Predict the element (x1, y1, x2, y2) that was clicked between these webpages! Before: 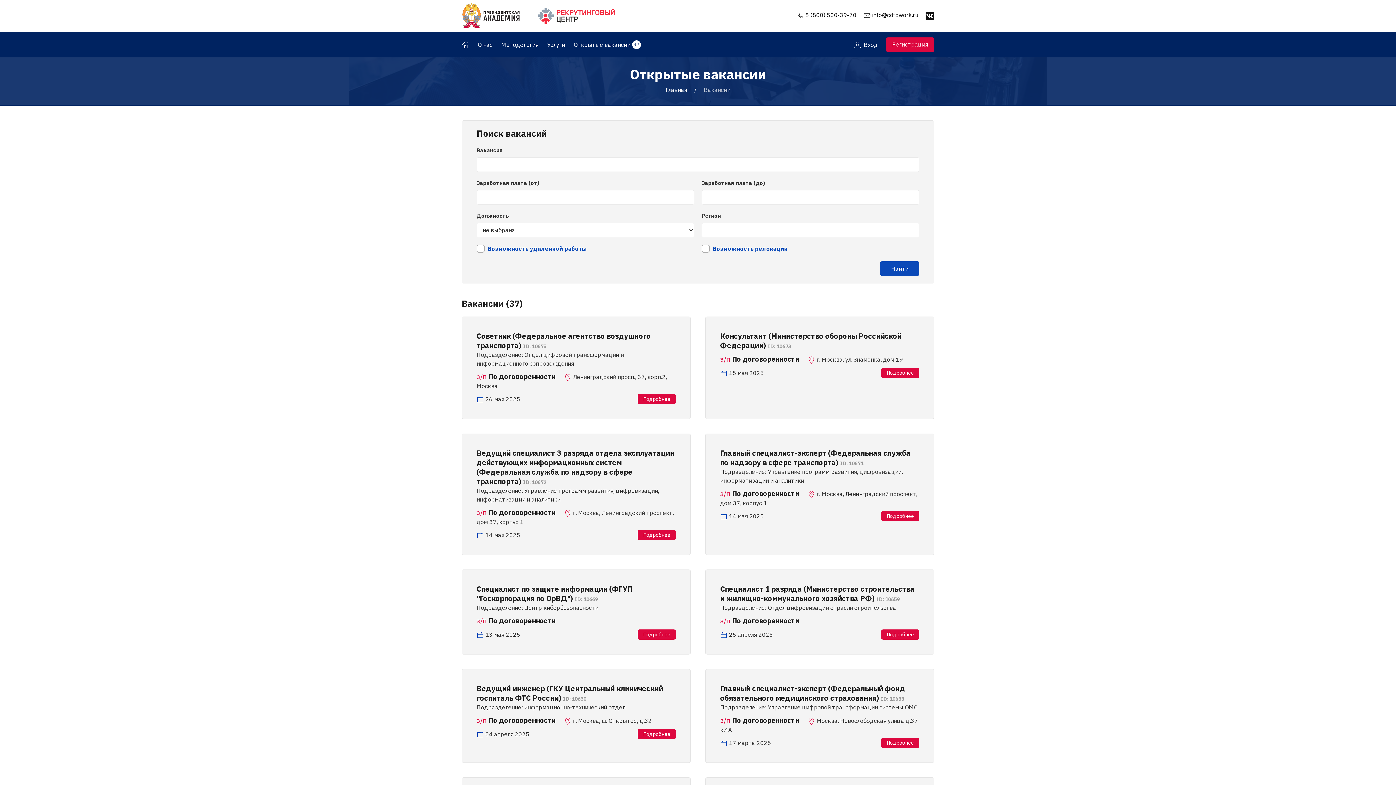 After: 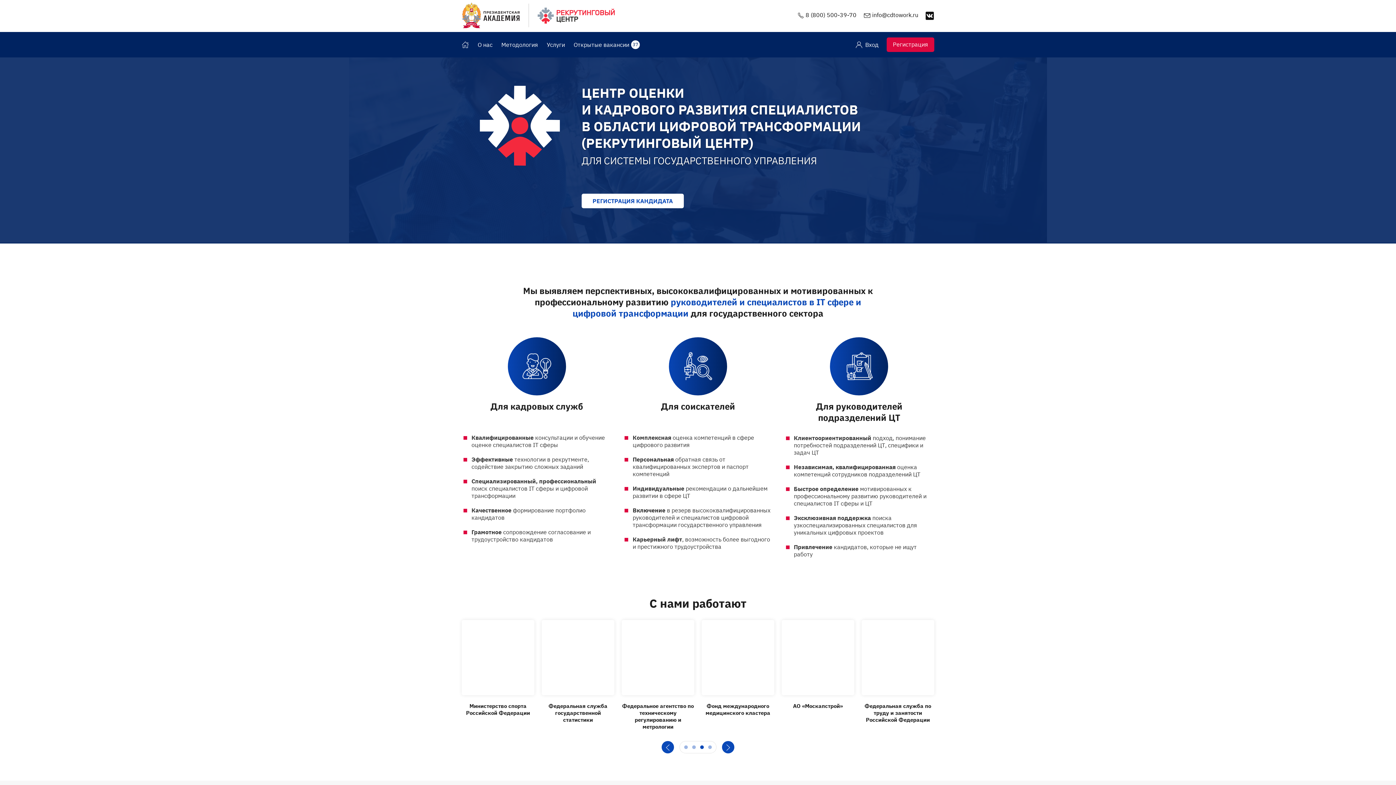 Action: bbox: (665, 85, 687, 94) label: Главная